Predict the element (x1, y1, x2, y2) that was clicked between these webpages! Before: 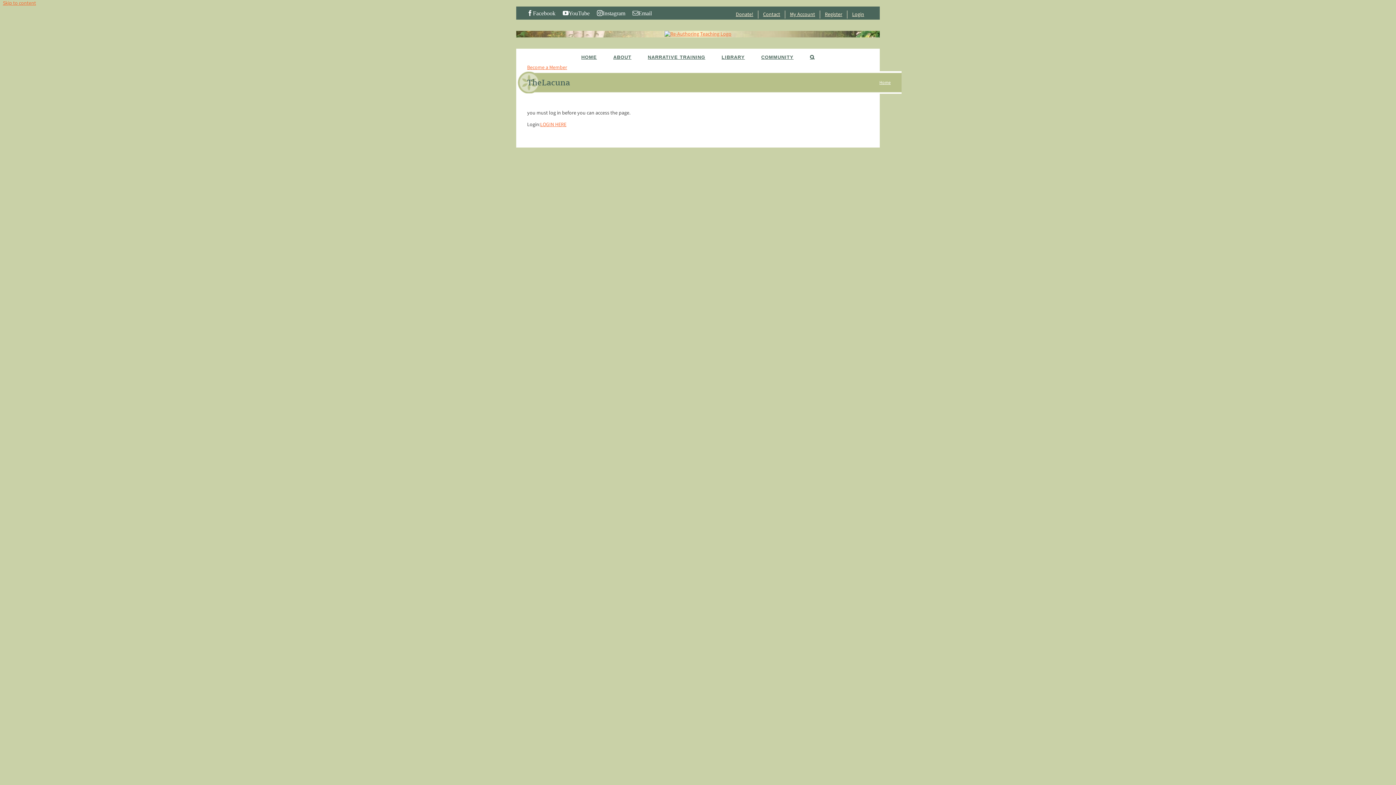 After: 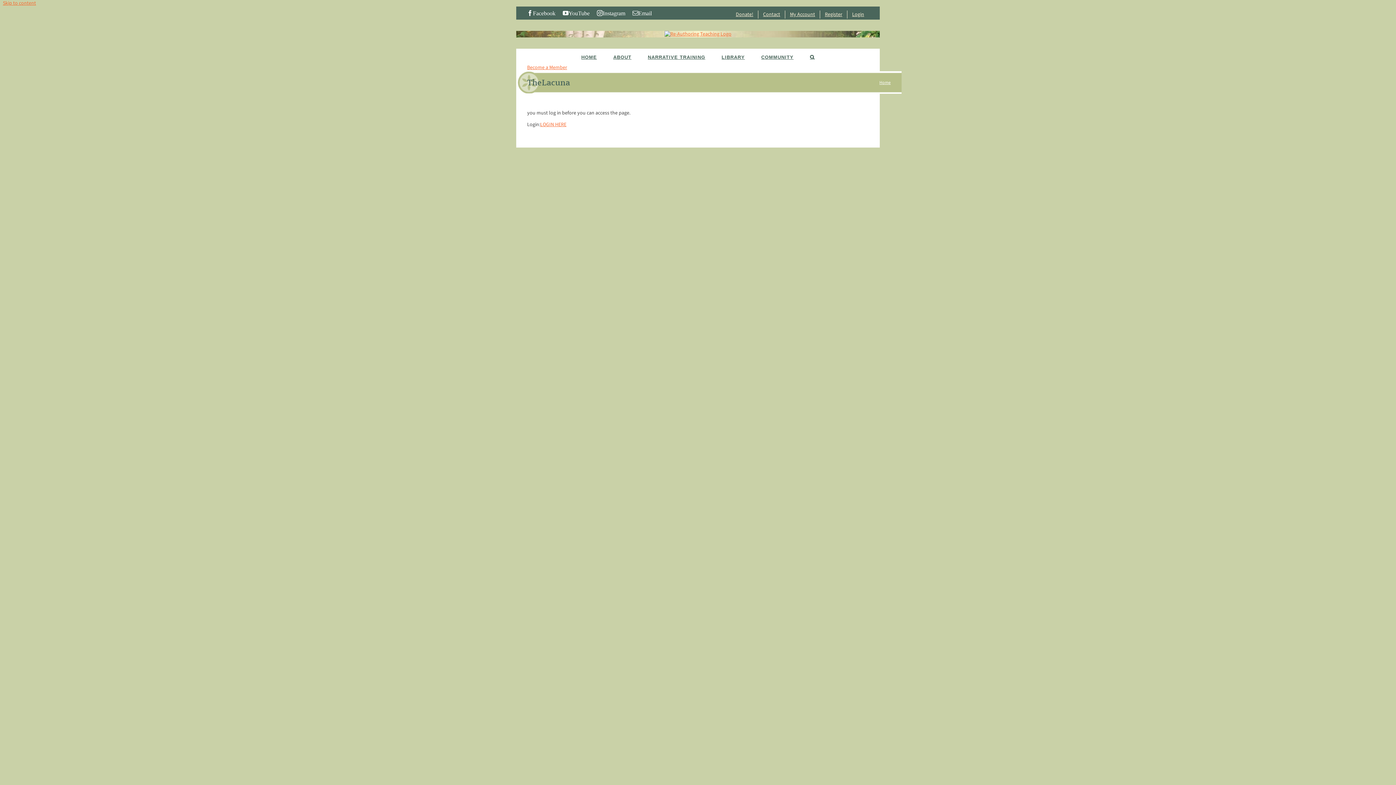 Action: label: YouTube bbox: (562, 10, 589, 16)